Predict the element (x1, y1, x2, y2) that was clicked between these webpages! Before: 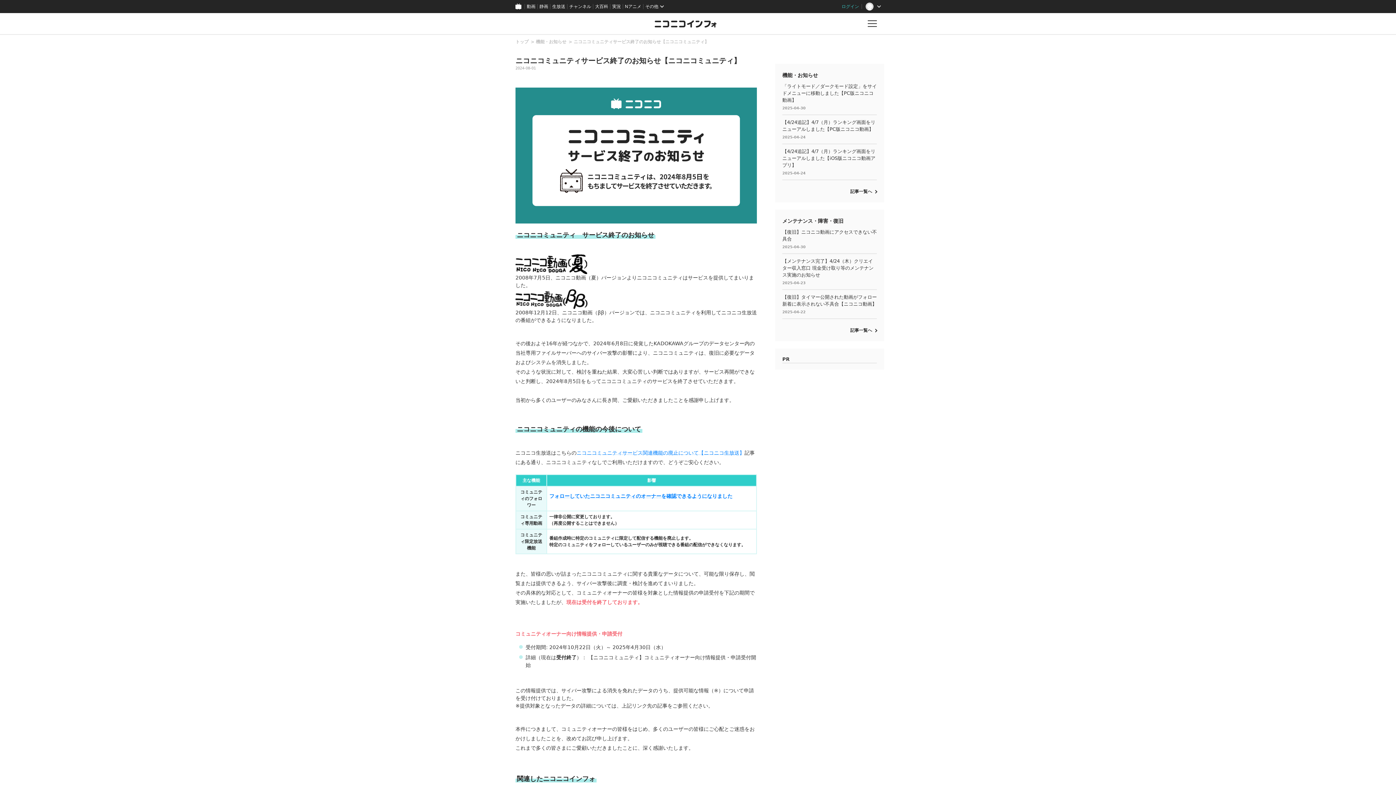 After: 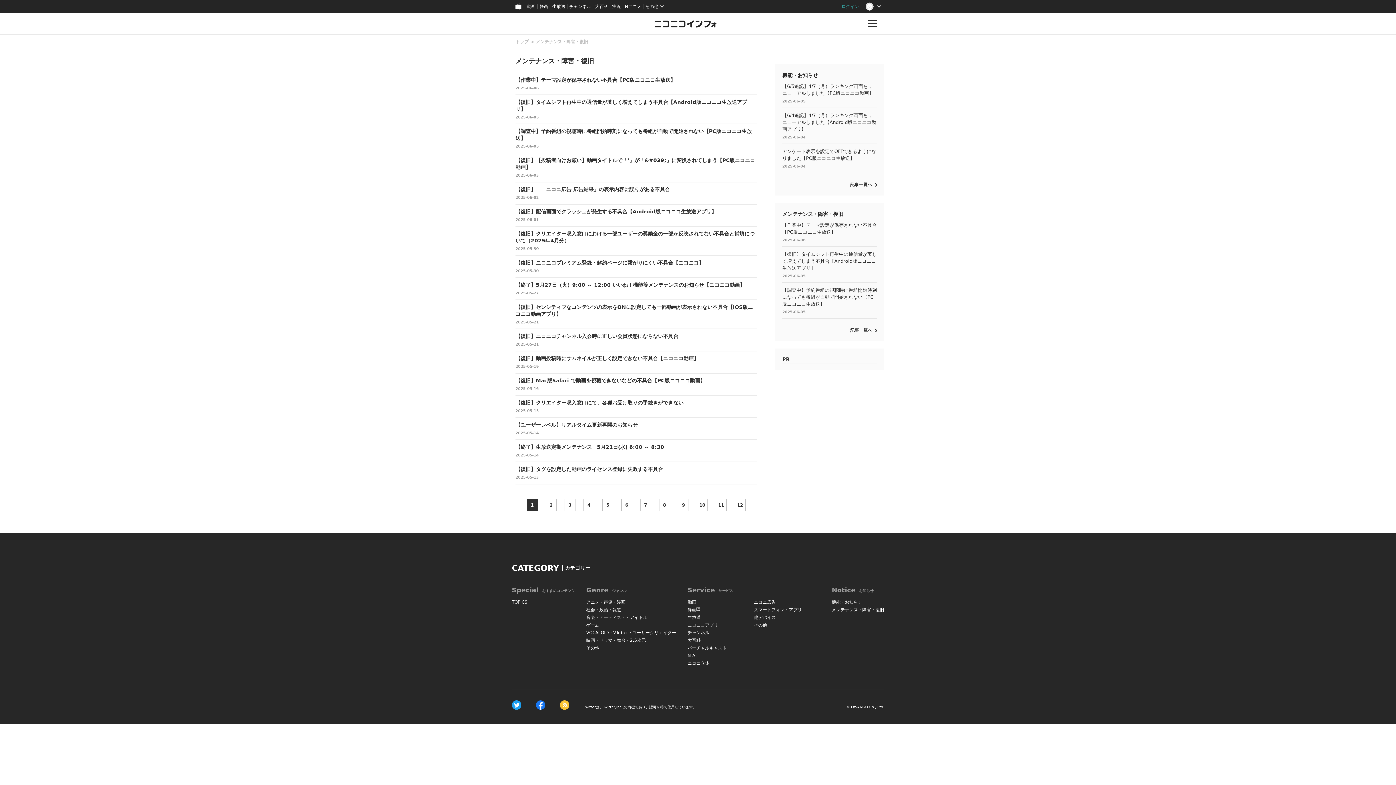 Action: label: 記事一覧へ bbox: (850, 328, 877, 333)